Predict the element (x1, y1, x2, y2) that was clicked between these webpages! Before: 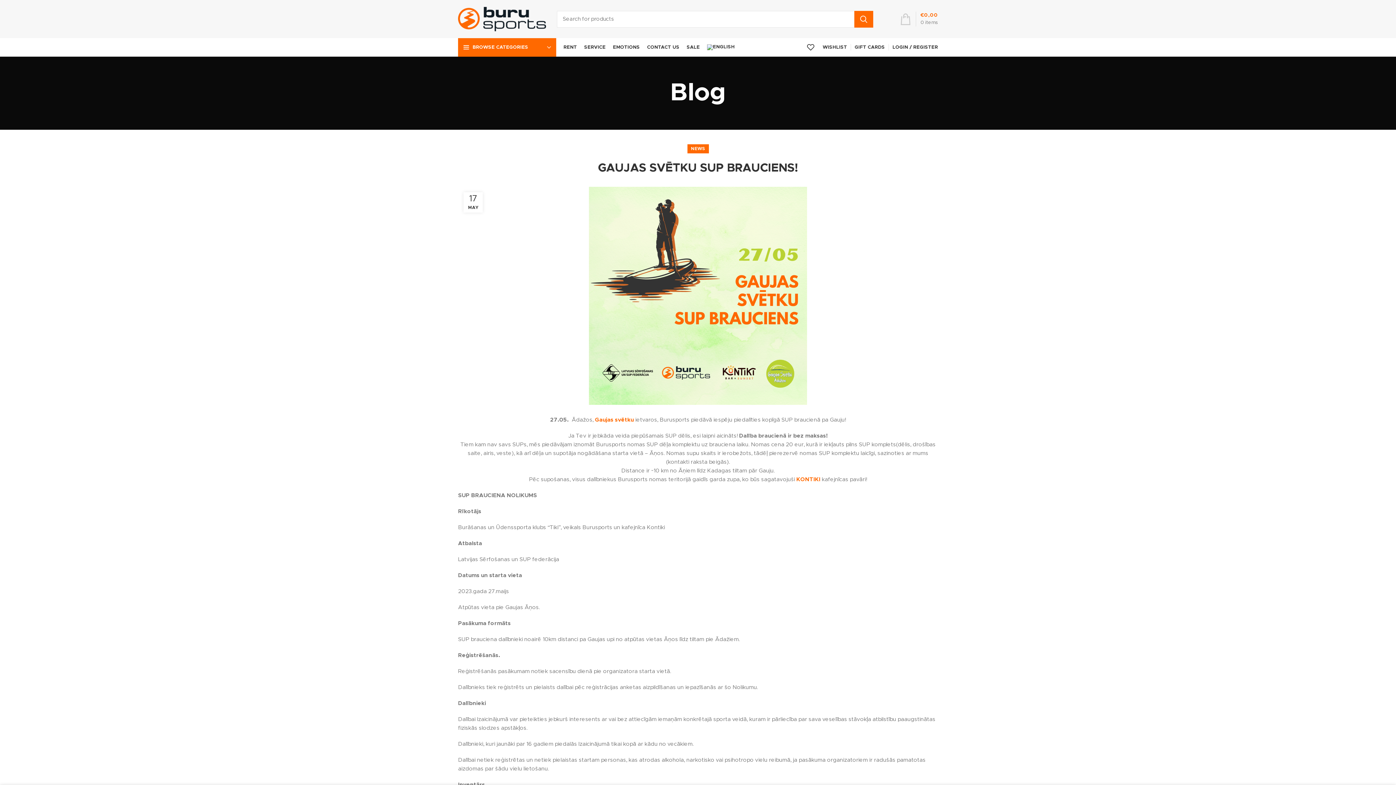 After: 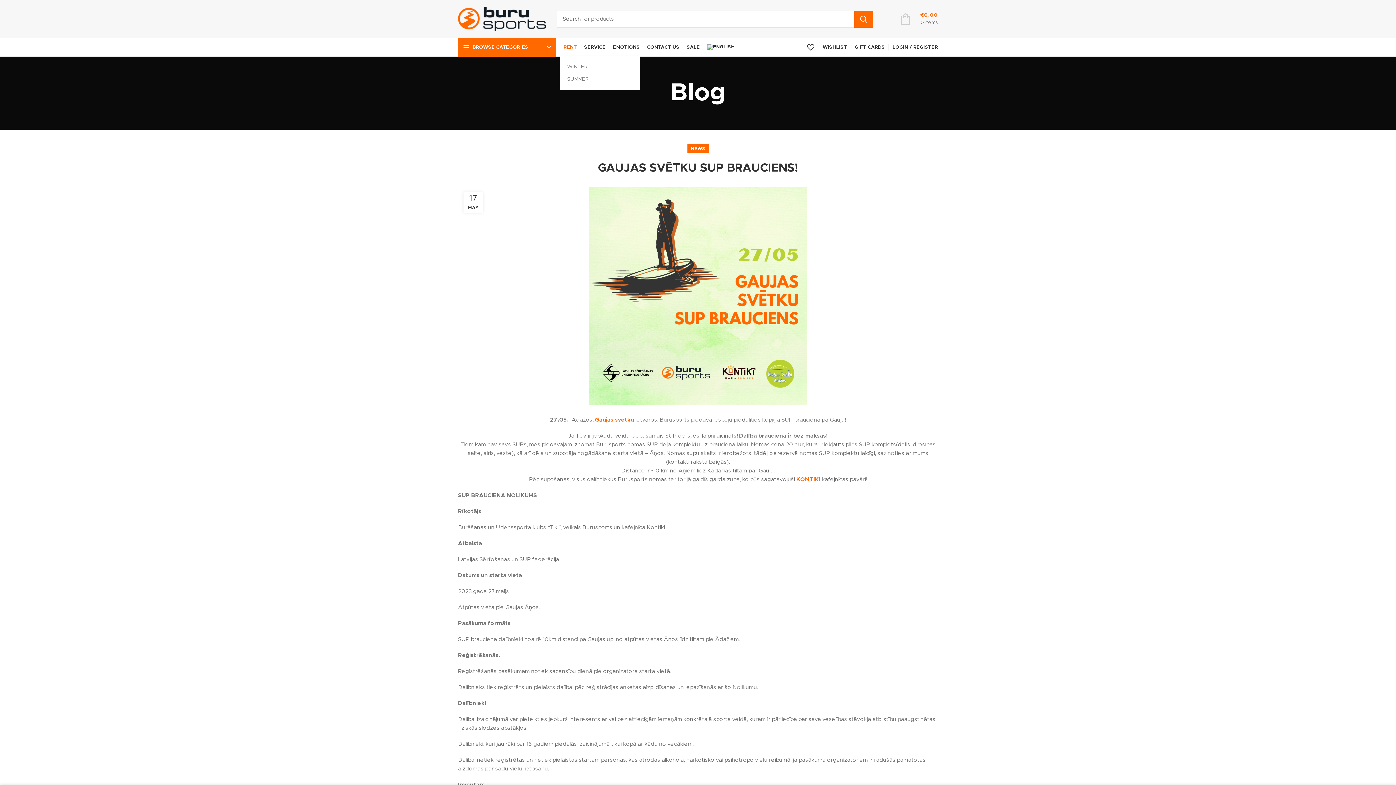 Action: bbox: (560, 40, 580, 54) label: RENT